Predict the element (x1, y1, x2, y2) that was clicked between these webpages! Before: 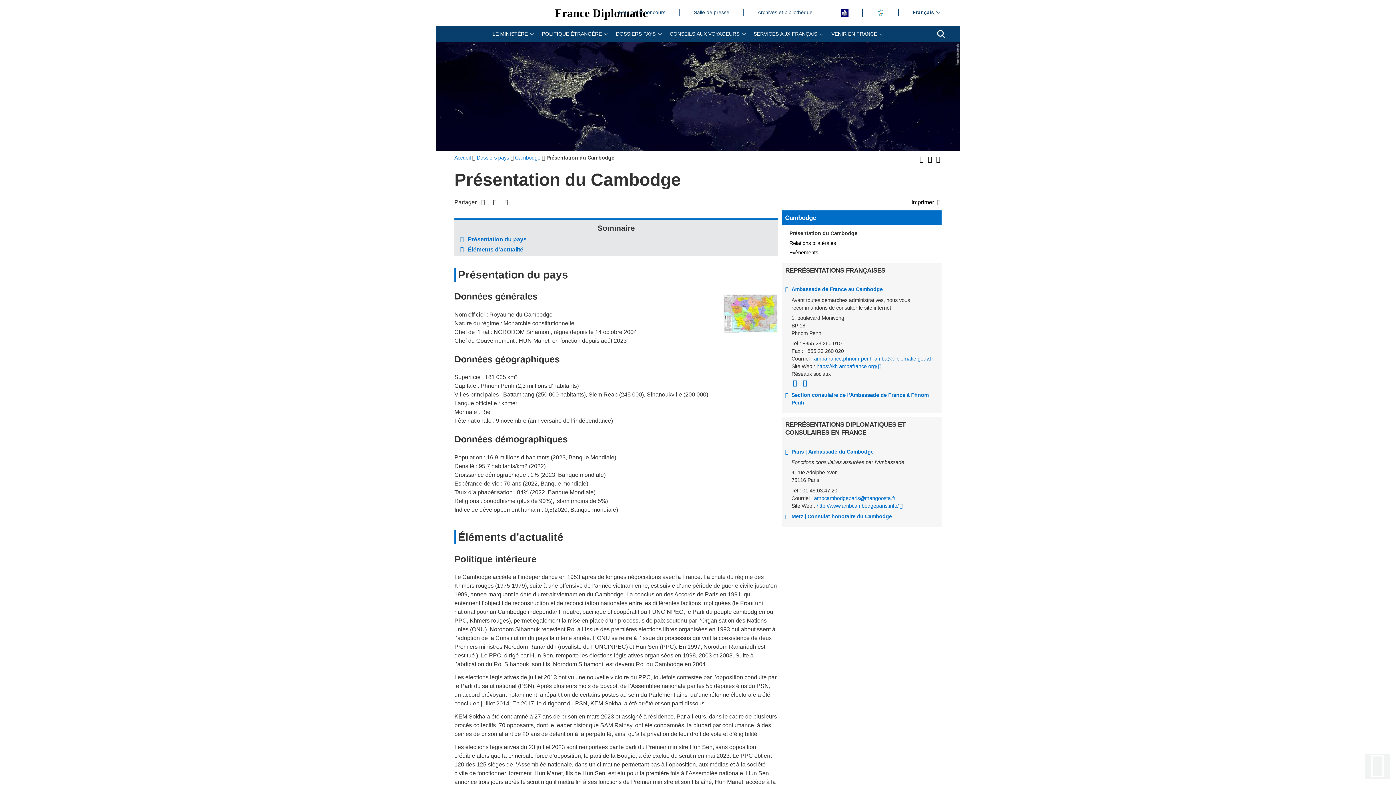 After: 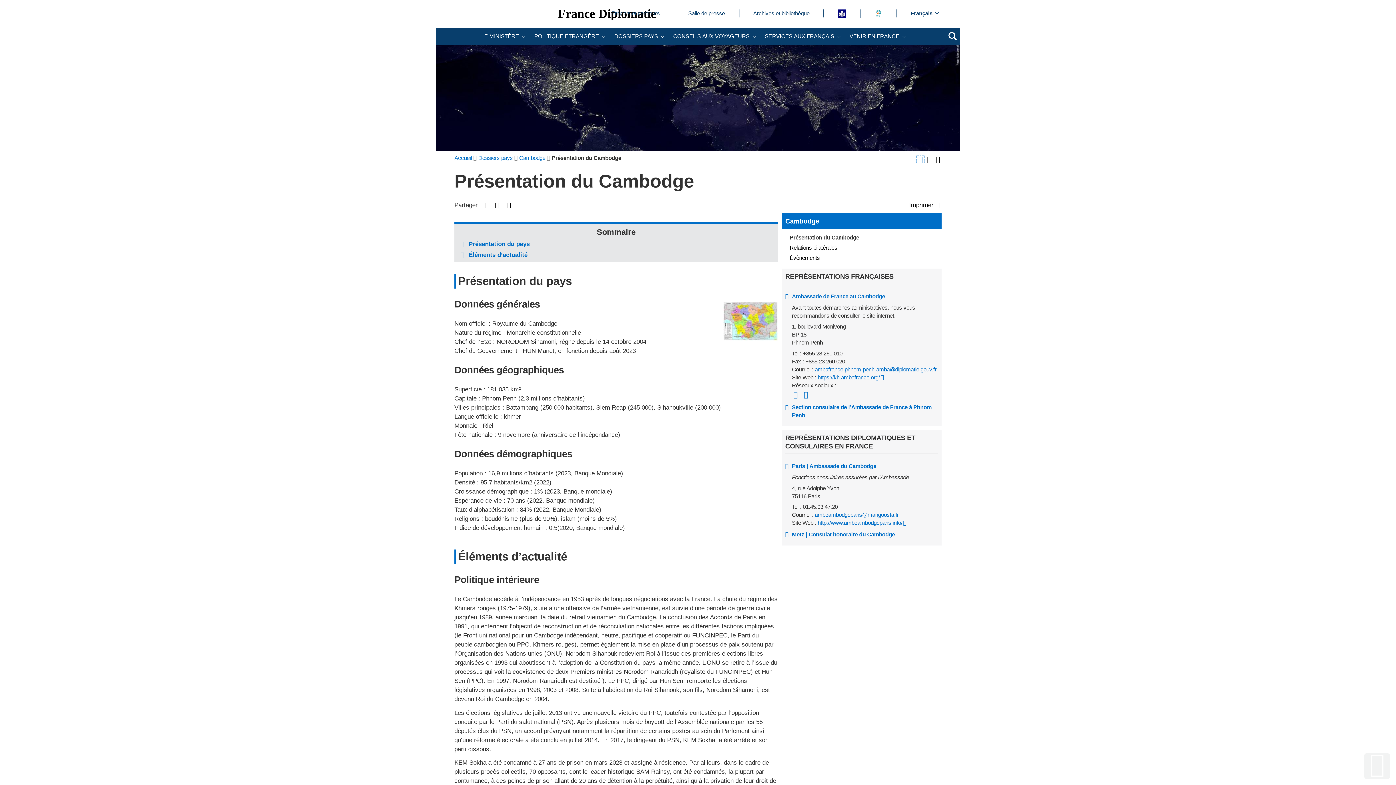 Action: bbox: (918, 155, 925, 162) label: Augmenter la taille de la police